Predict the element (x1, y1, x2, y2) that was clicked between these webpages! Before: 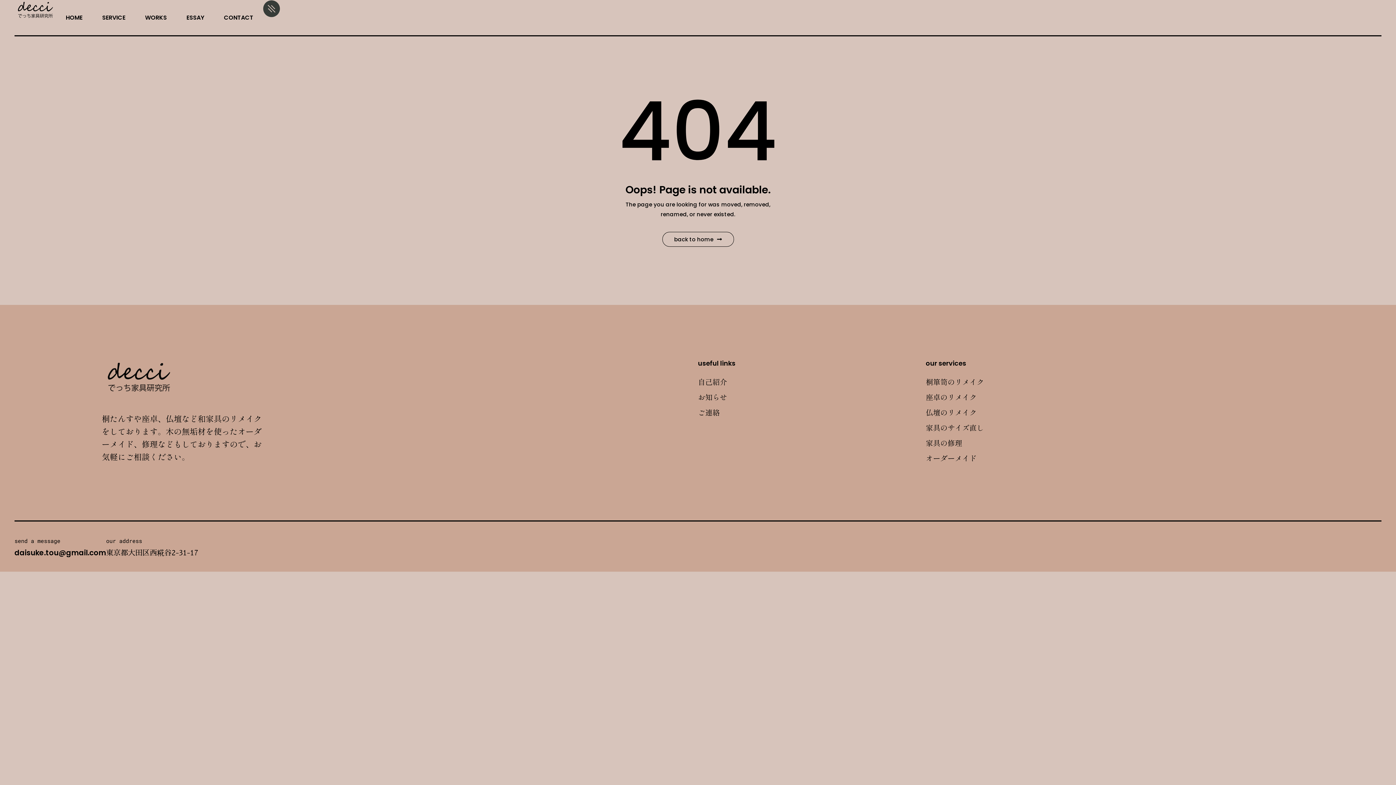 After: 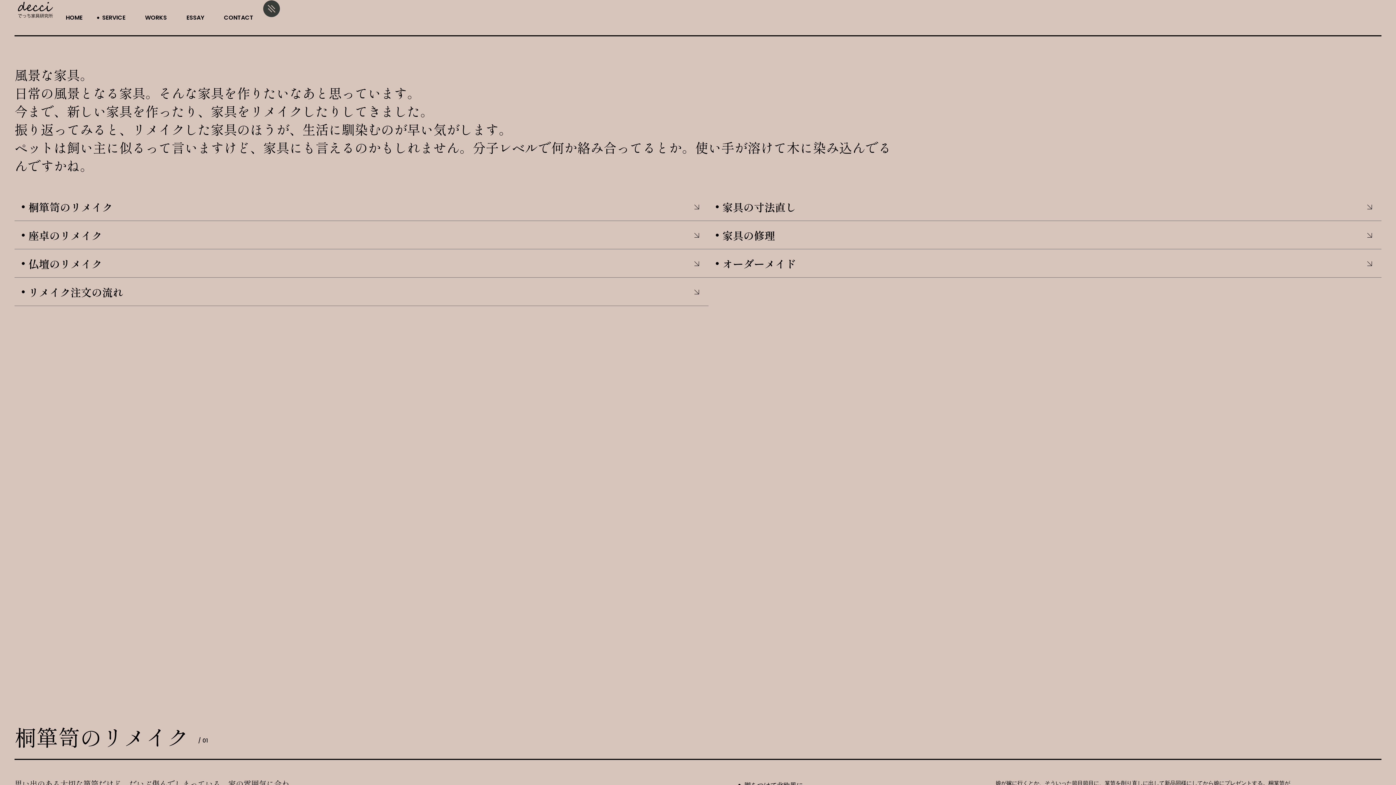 Action: label: SERVICE bbox: (97, 0, 130, 35)